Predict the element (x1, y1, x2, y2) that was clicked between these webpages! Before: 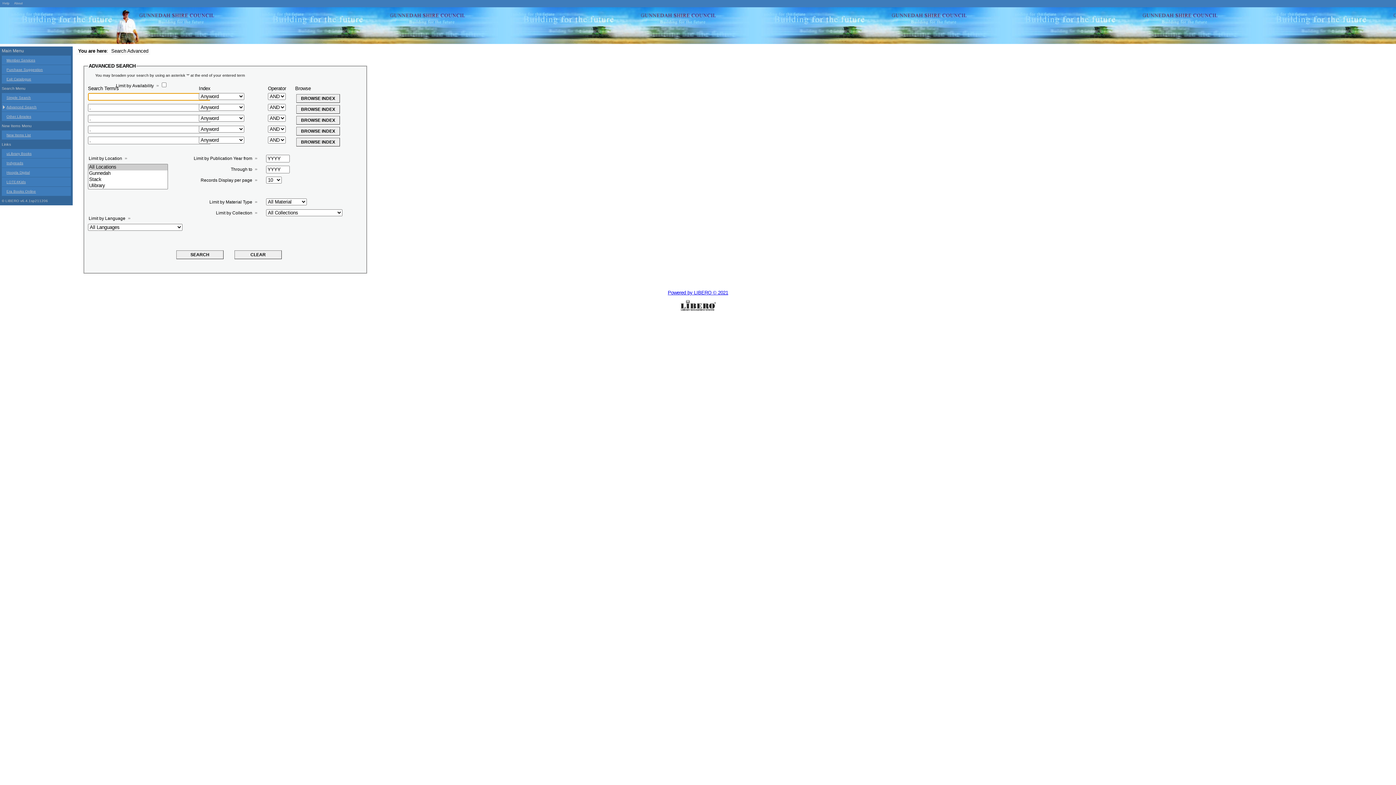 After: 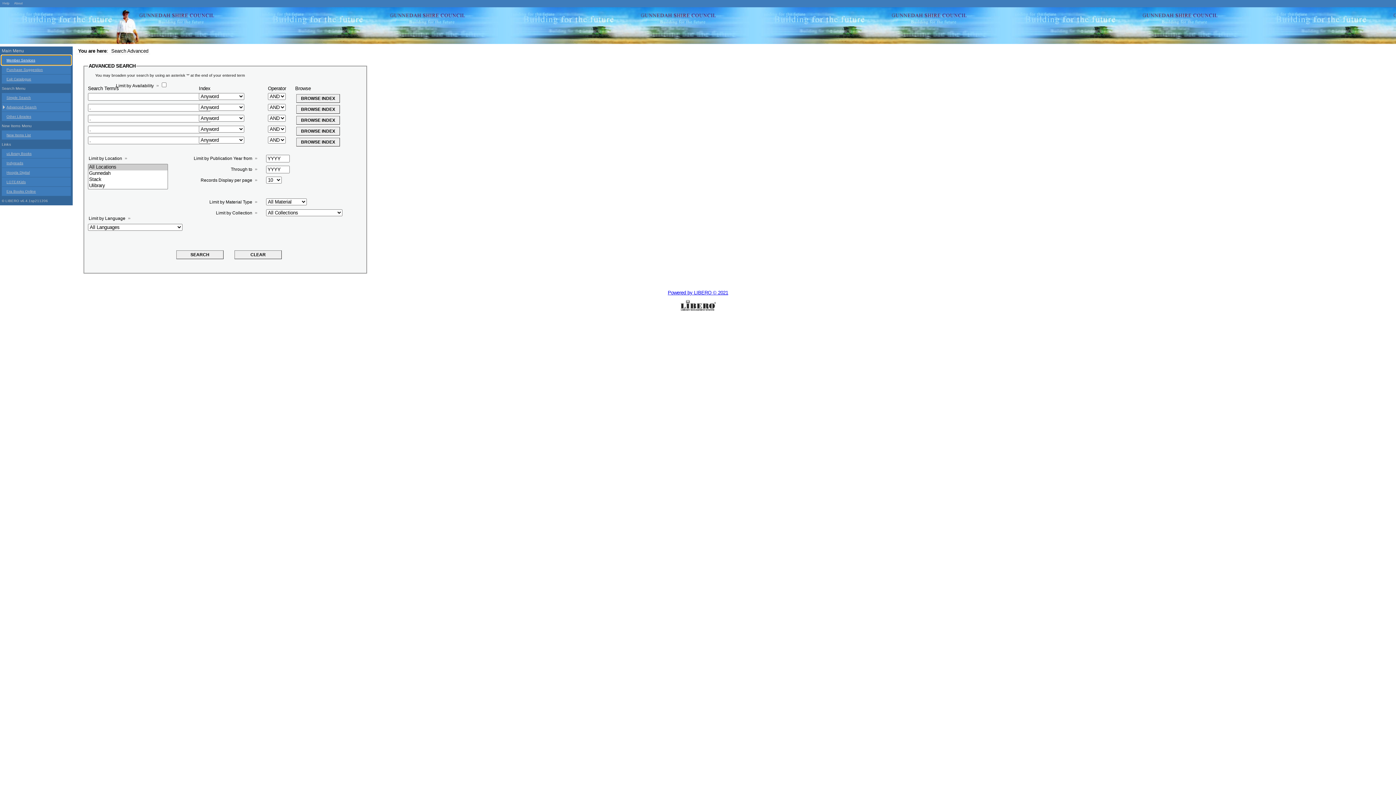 Action: bbox: (1, 55, 70, 64) label: Member Services